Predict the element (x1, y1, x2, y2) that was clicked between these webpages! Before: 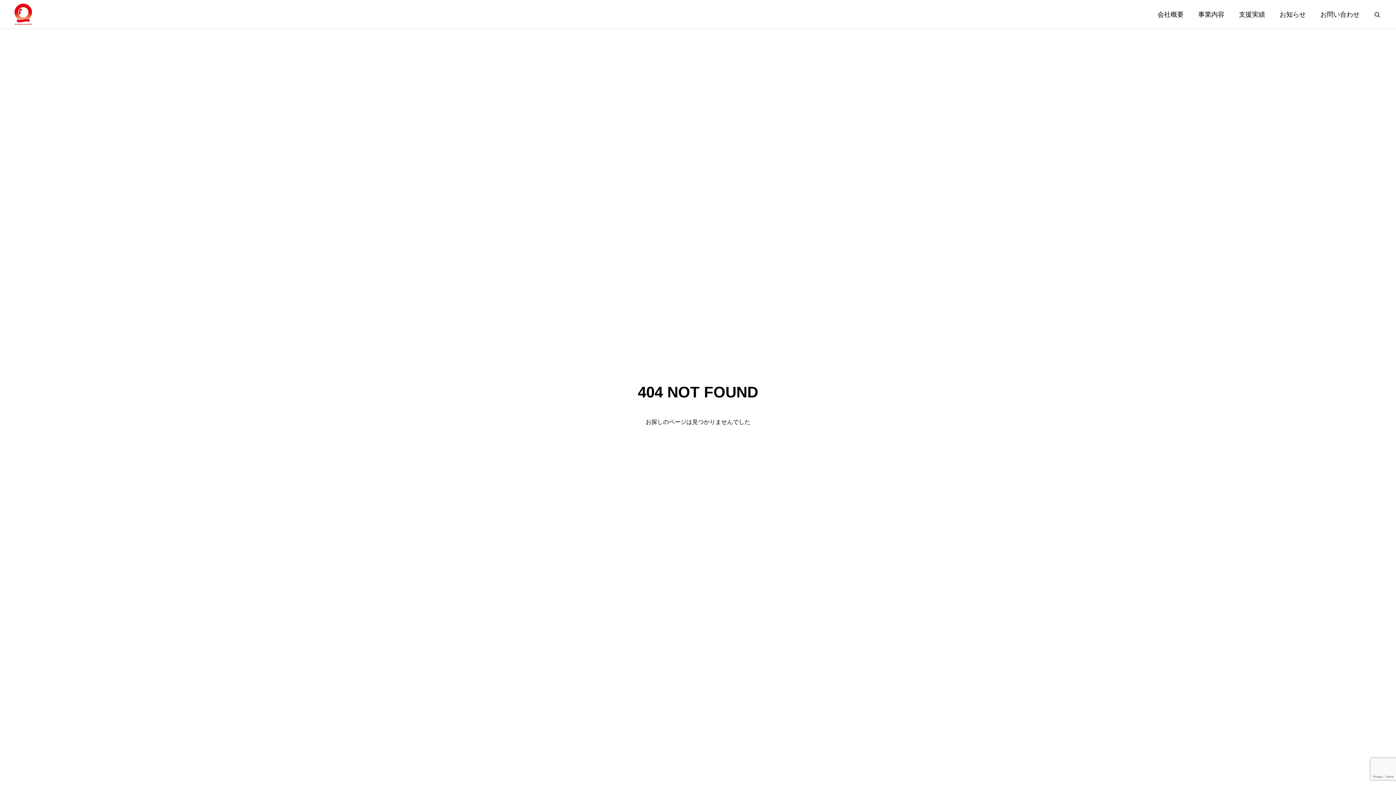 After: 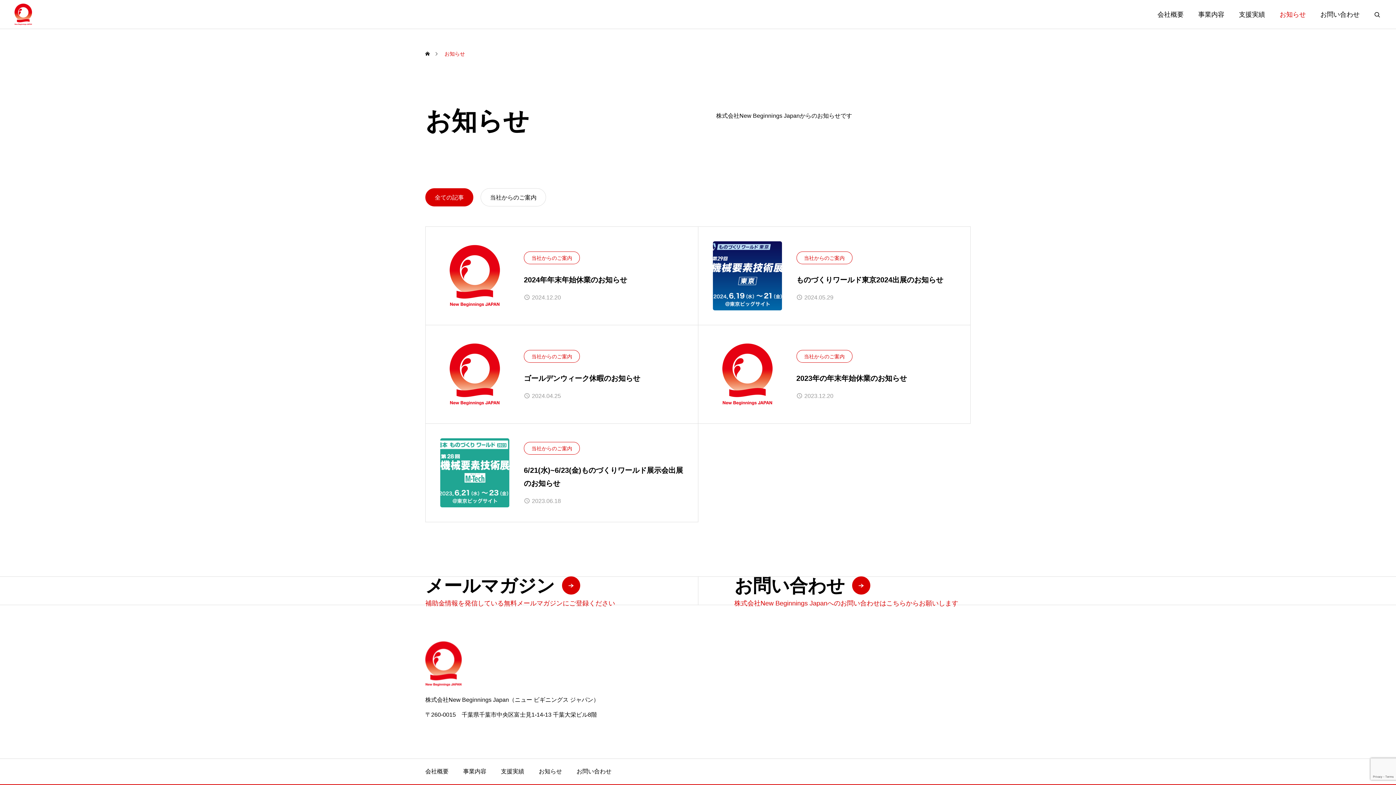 Action: label: お知らせ bbox: (1272, 0, 1313, 29)